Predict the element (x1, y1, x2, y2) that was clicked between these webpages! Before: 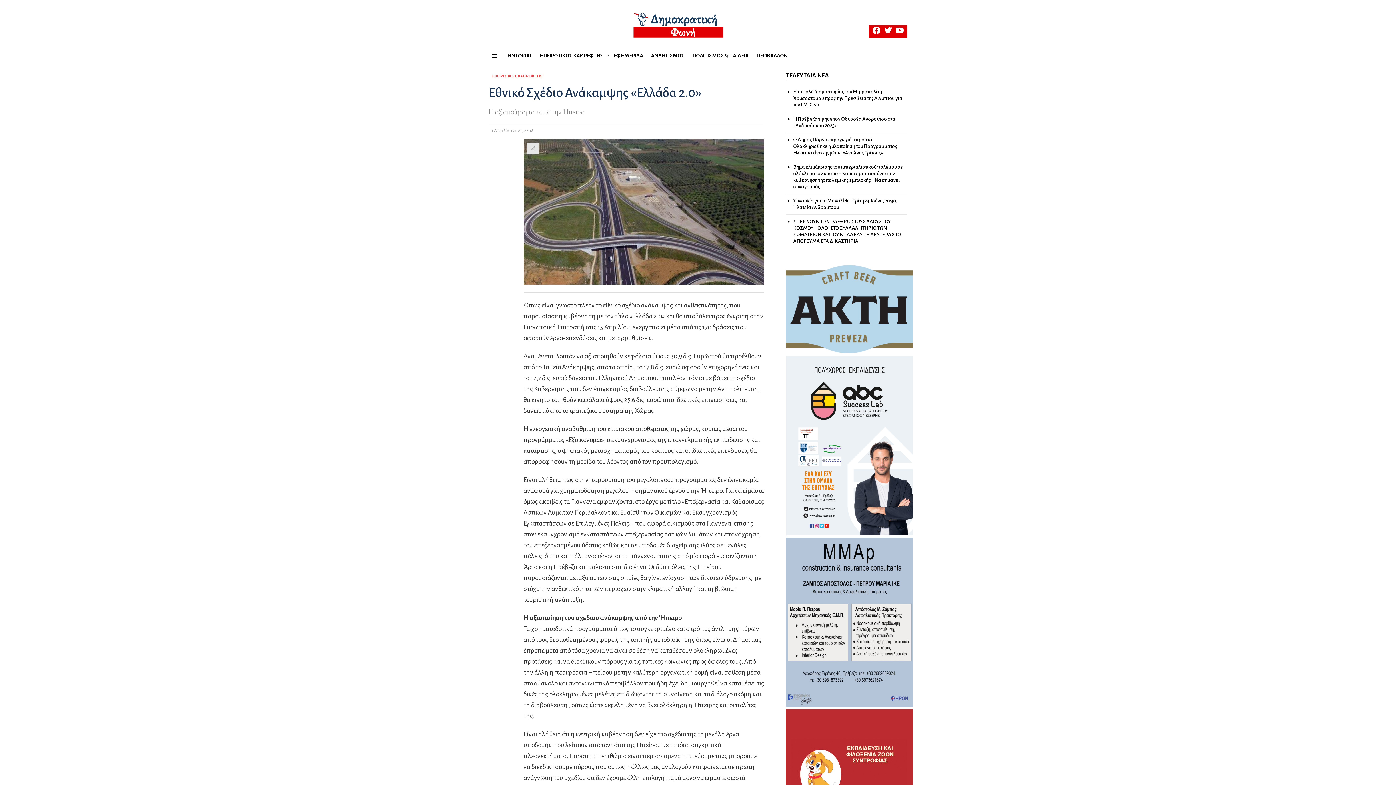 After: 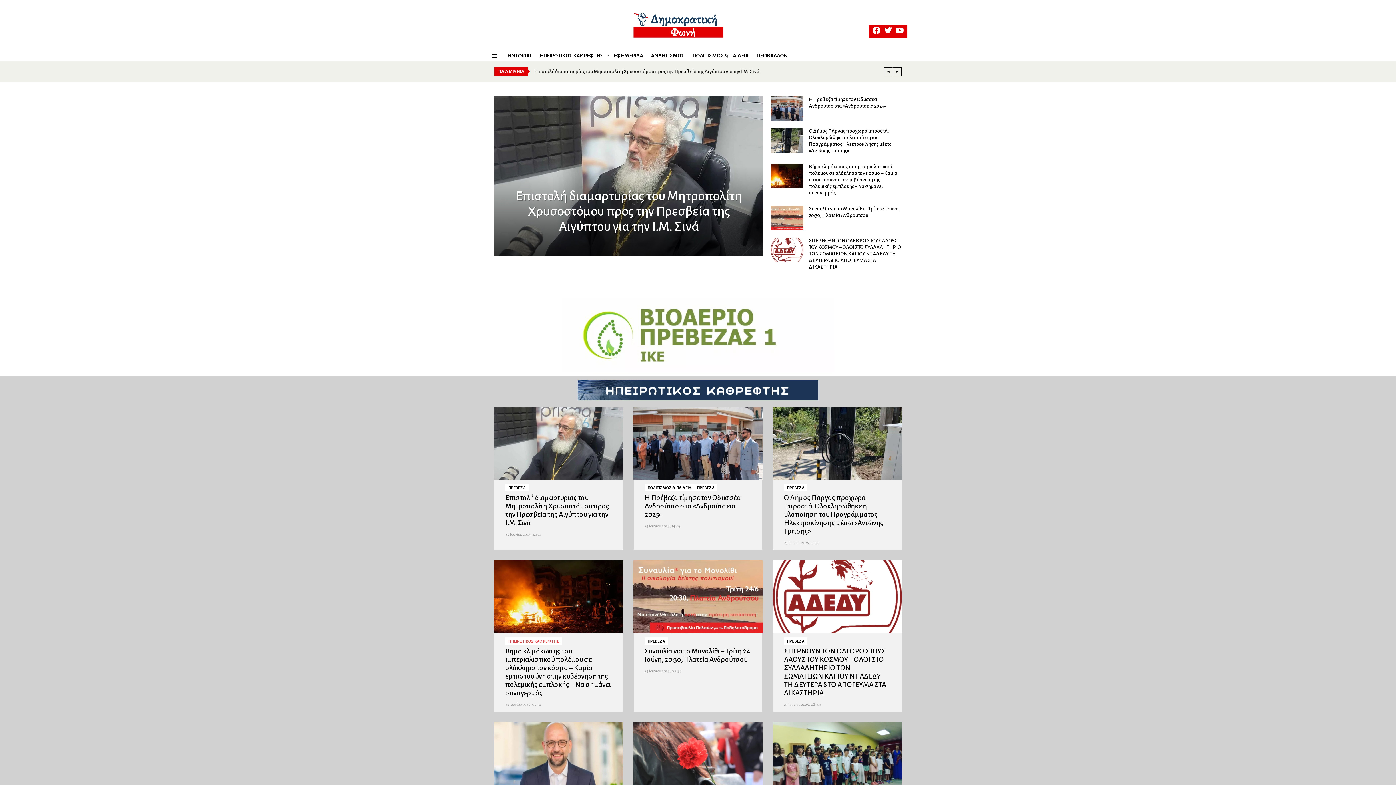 Action: bbox: (625, 7, 732, 43)